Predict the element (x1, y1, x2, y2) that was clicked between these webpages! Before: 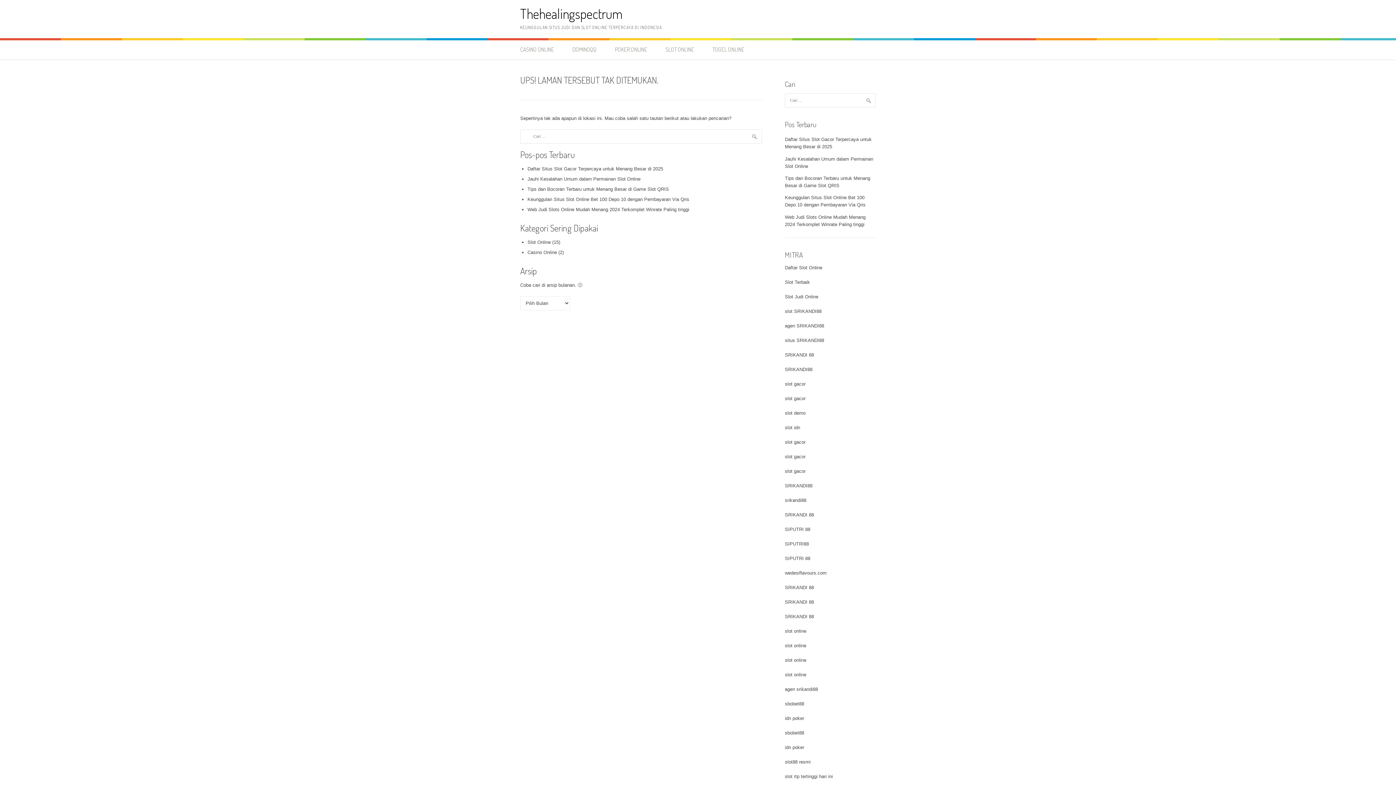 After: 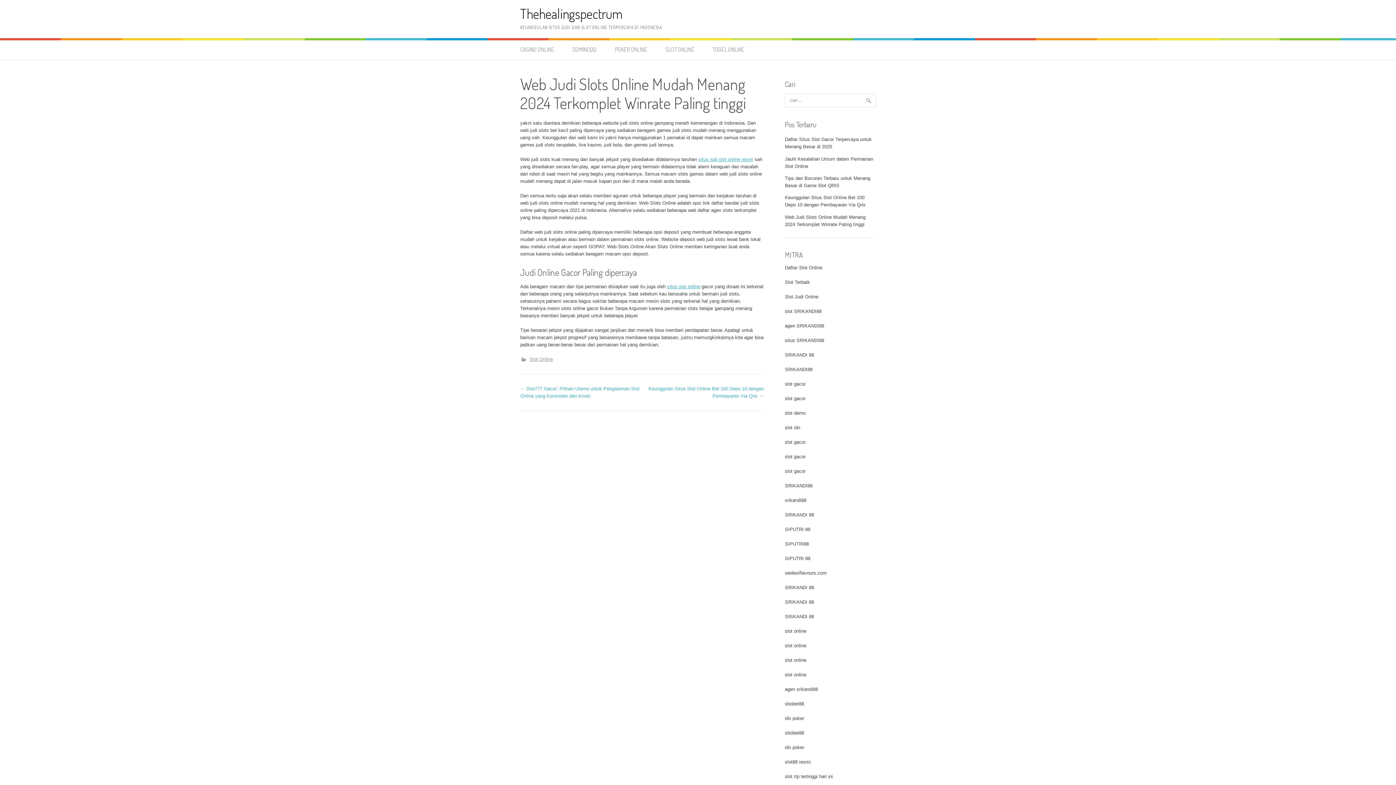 Action: label: Web Judi Slots Online Mudah Menang 2024 Terkomplet Winrate Paling tinggi bbox: (527, 206, 689, 212)